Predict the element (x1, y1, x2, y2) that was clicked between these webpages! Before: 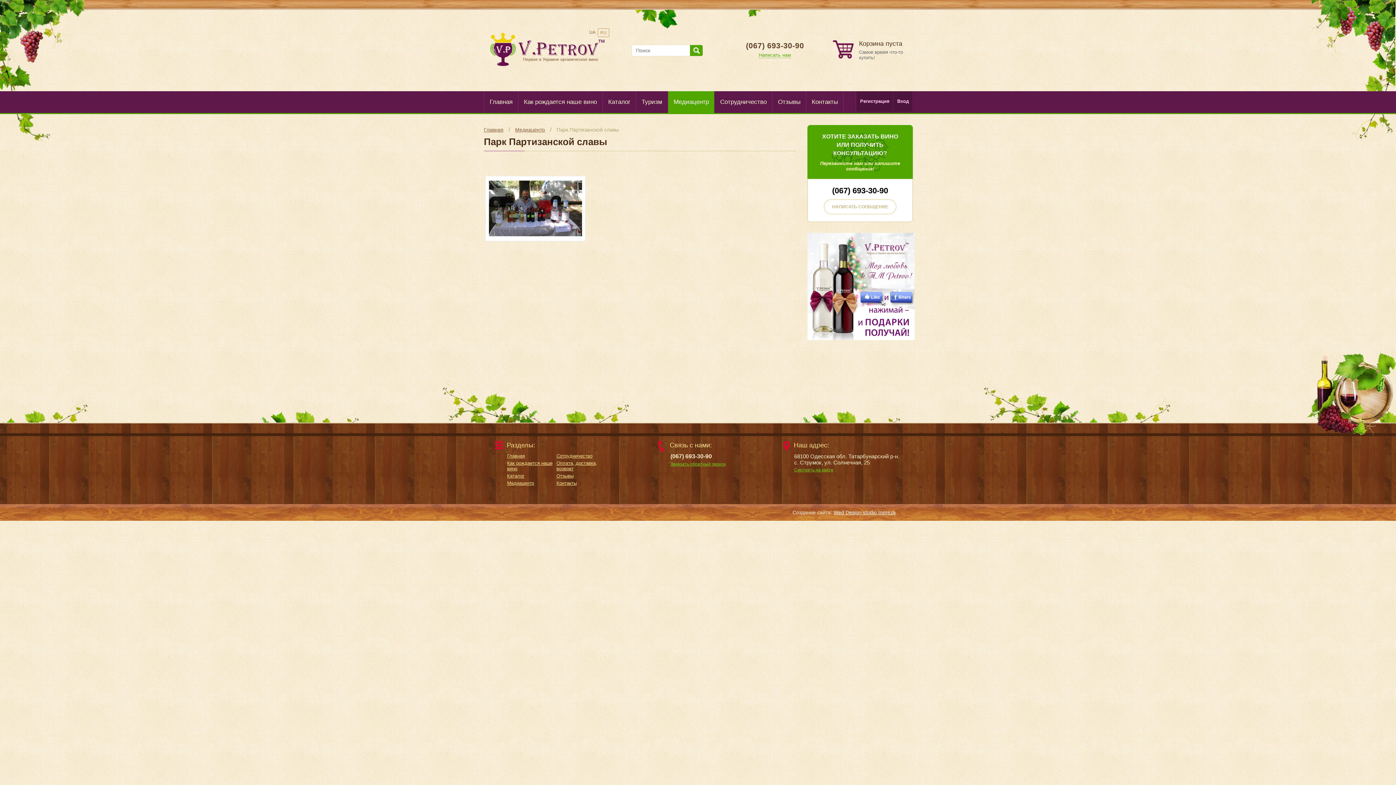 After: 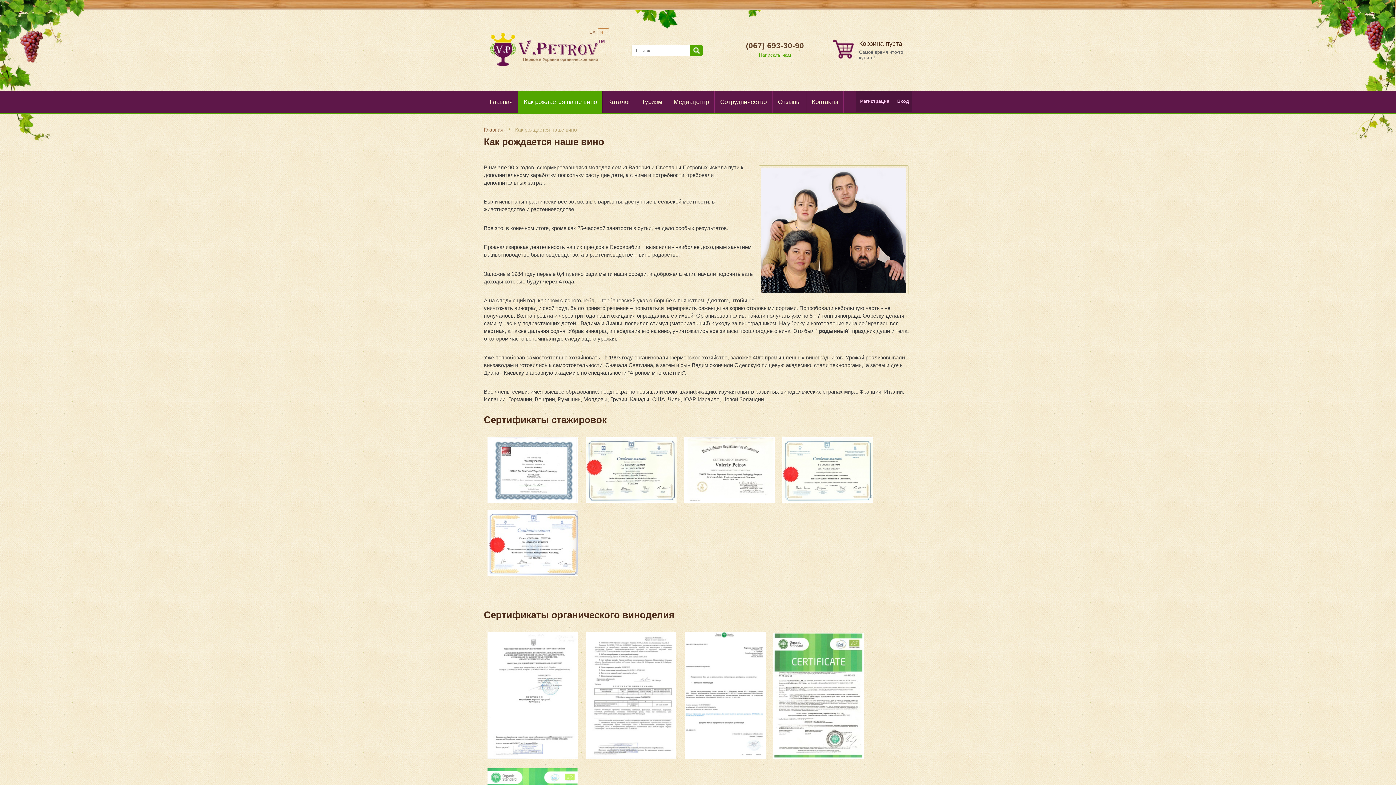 Action: label: Как рождается наше вино bbox: (518, 91, 602, 112)